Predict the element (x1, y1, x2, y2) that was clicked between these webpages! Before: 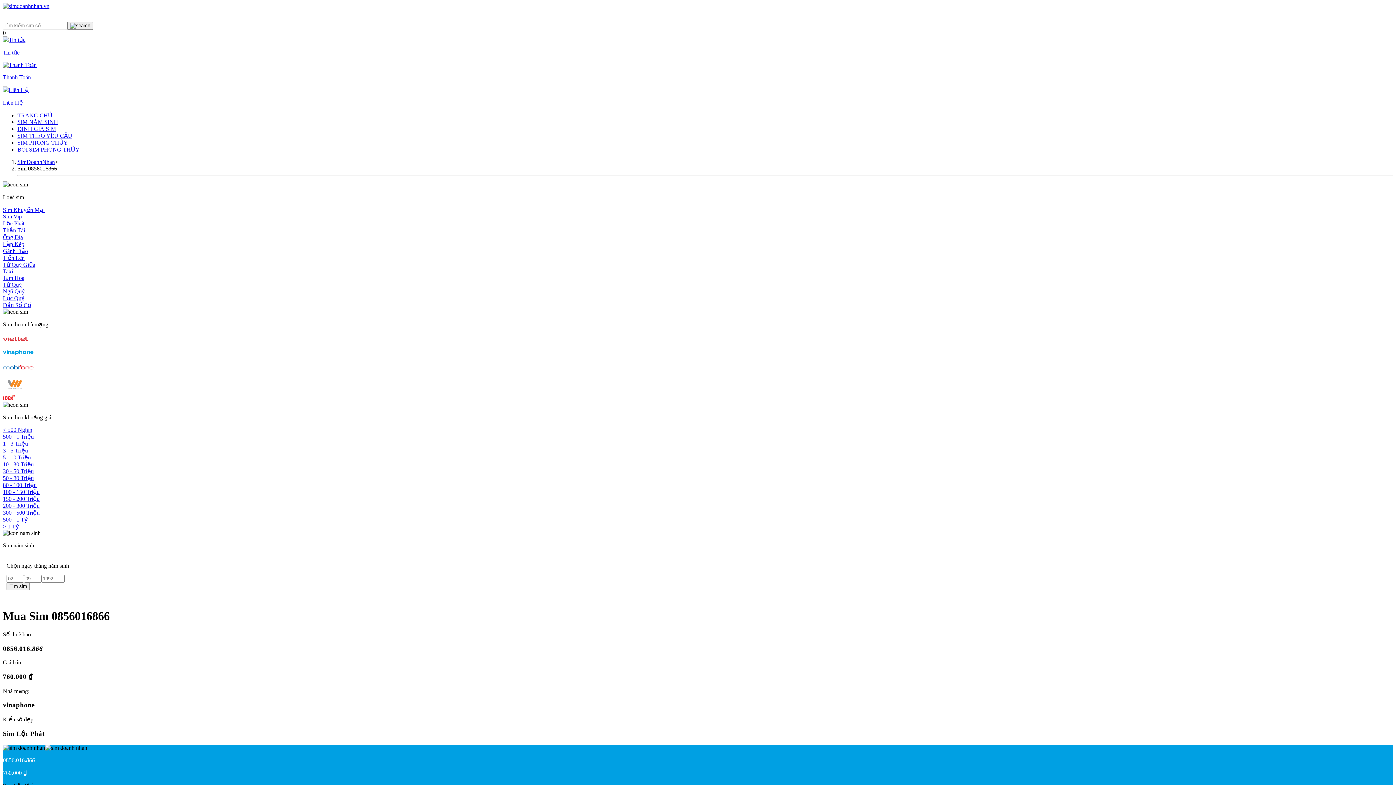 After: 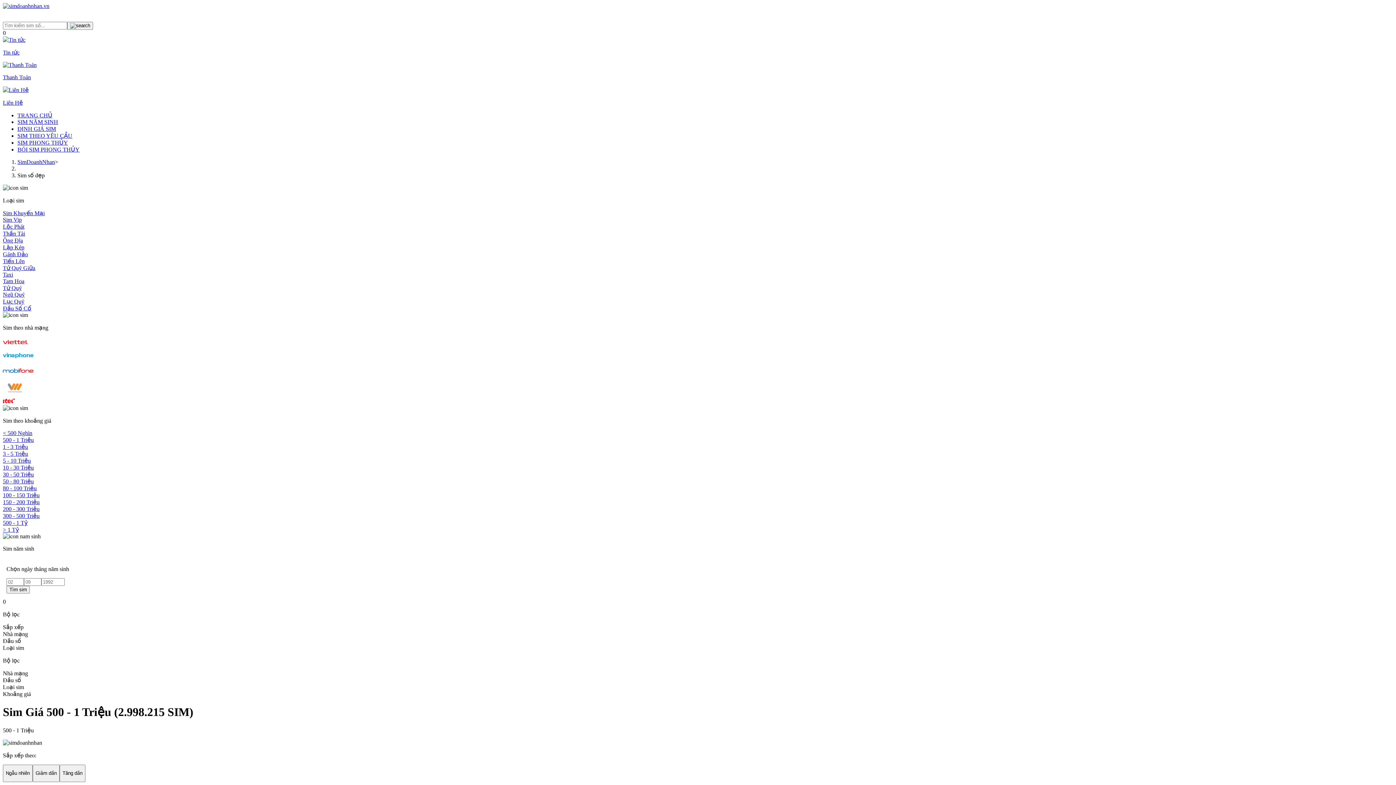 Action: bbox: (2, 433, 33, 440) label: 500 - 1 Triệu